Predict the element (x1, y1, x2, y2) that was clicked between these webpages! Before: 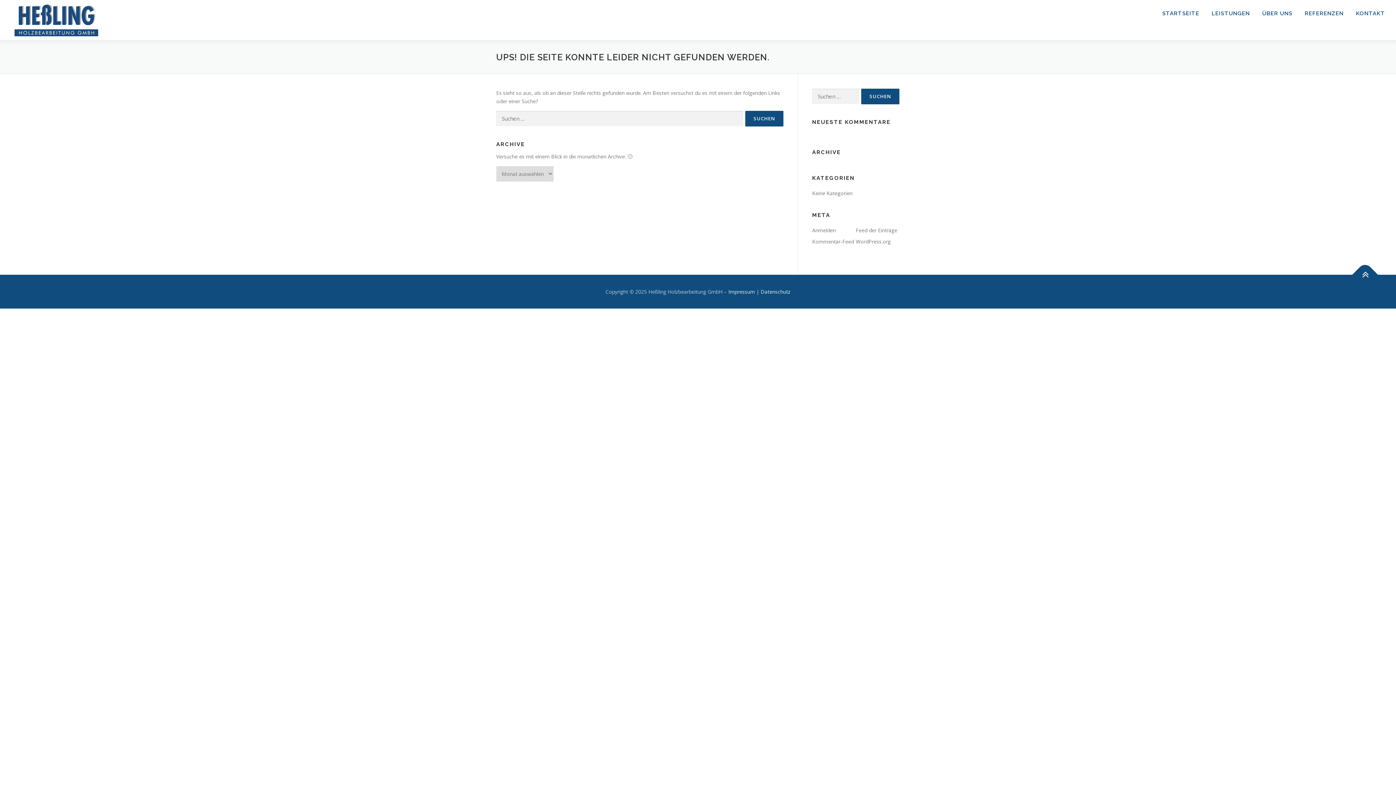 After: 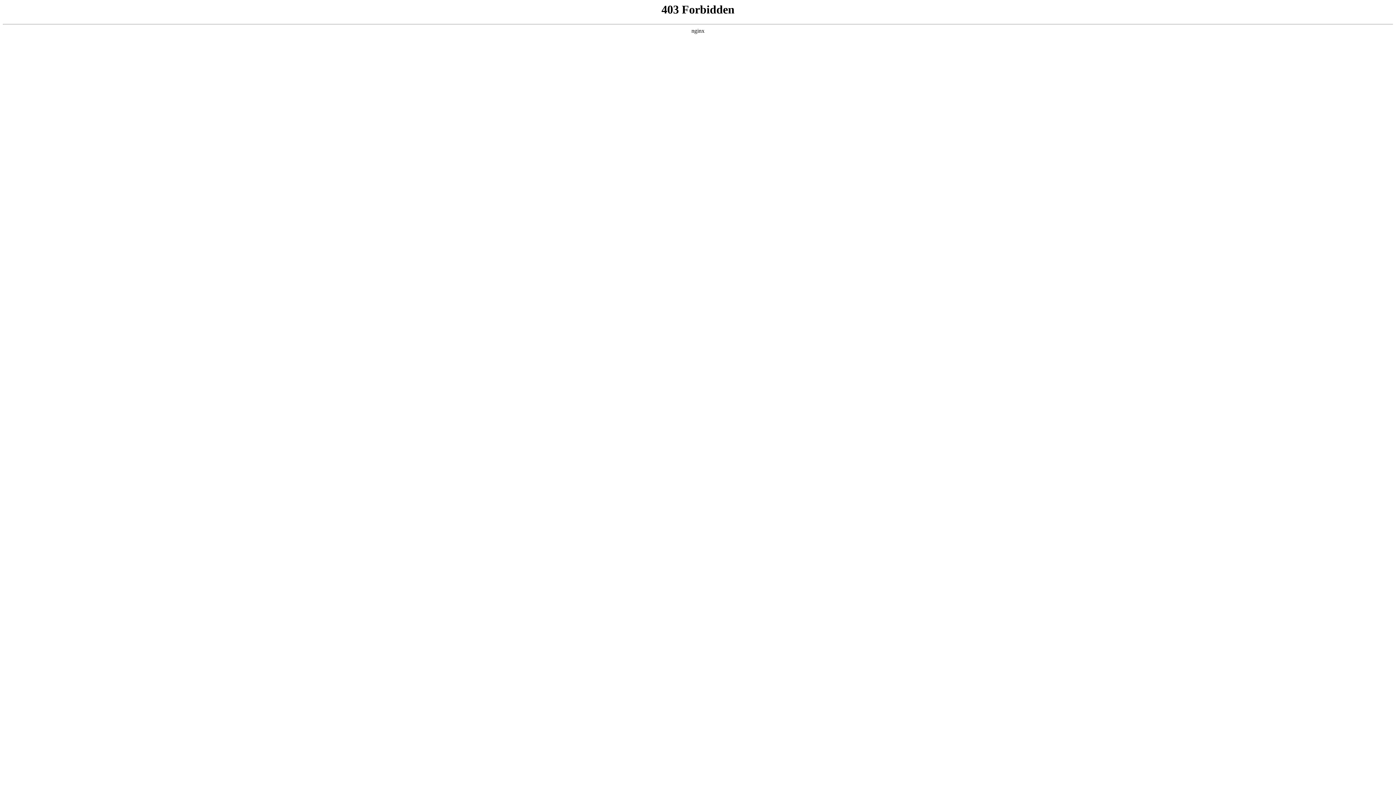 Action: label: WordPress.org bbox: (856, 238, 890, 245)